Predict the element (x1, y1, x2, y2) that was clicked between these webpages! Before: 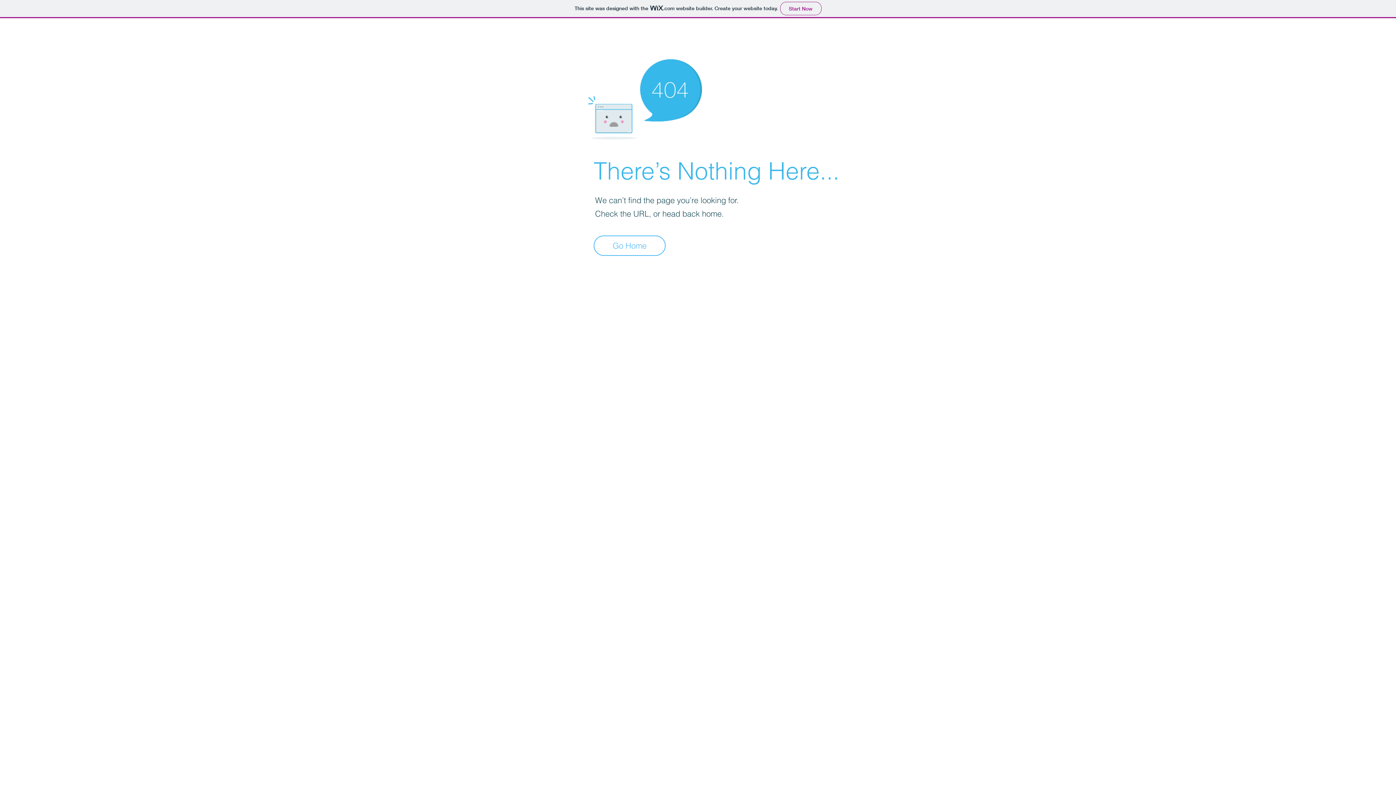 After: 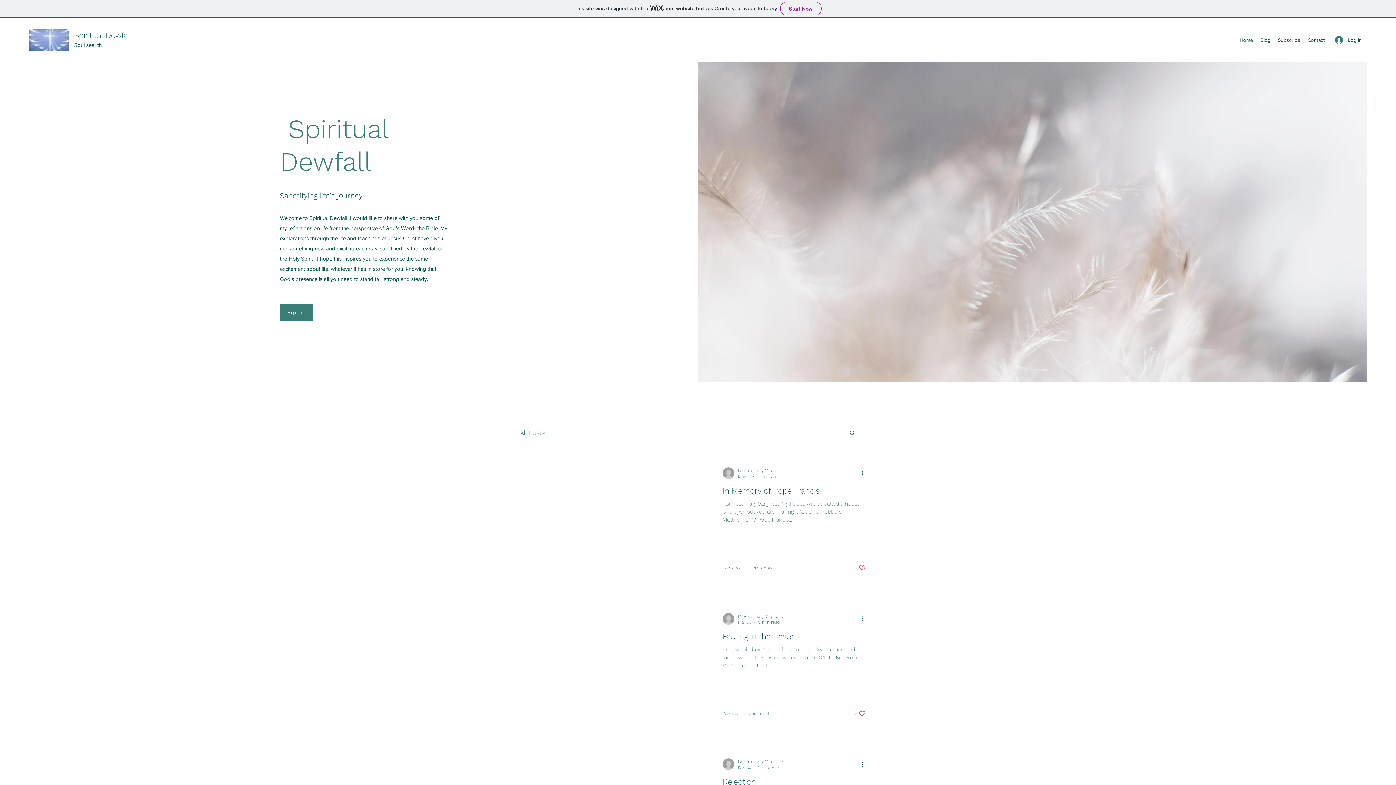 Action: bbox: (593, 235, 665, 256) label: Go Home